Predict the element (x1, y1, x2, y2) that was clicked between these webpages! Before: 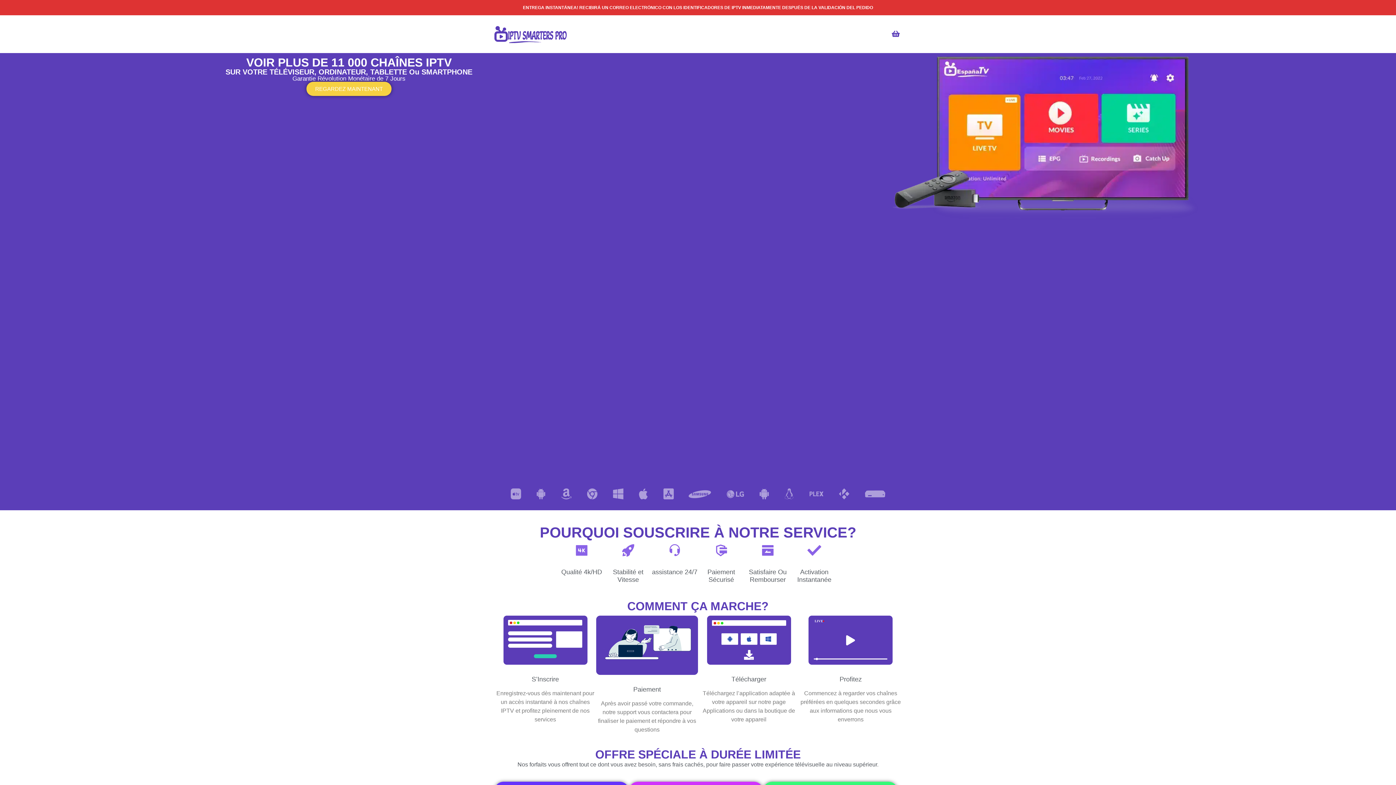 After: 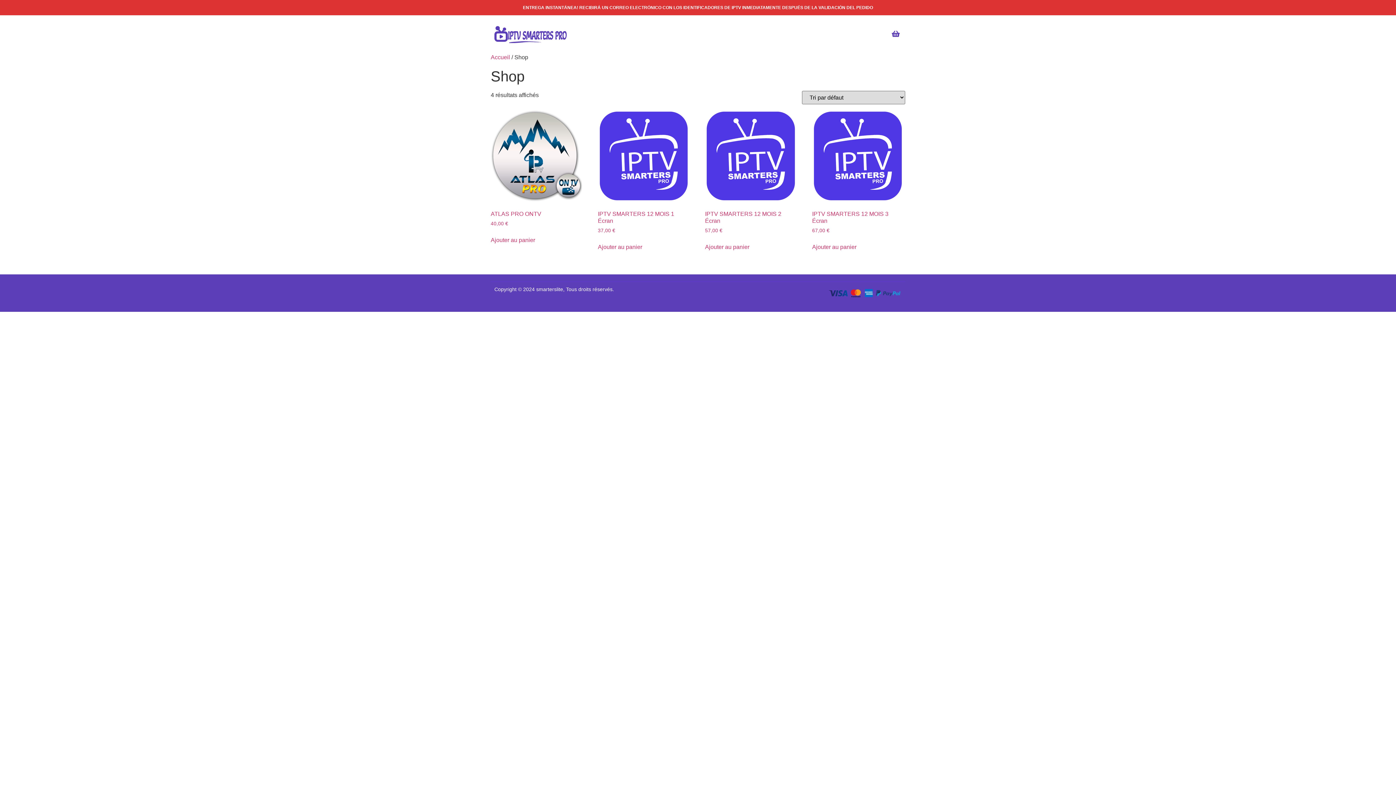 Action: bbox: (306, 81, 391, 96) label: REGARDEZ MAINTENANT